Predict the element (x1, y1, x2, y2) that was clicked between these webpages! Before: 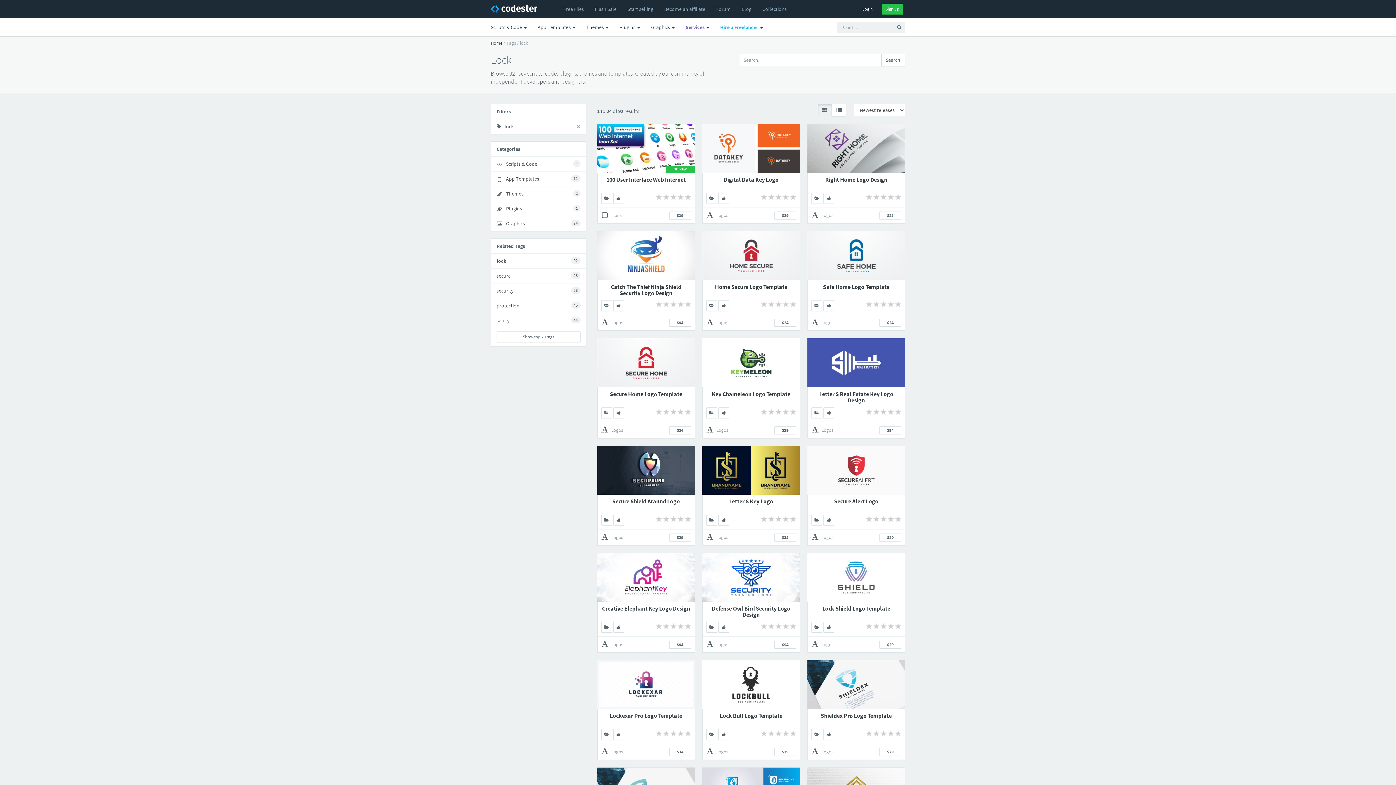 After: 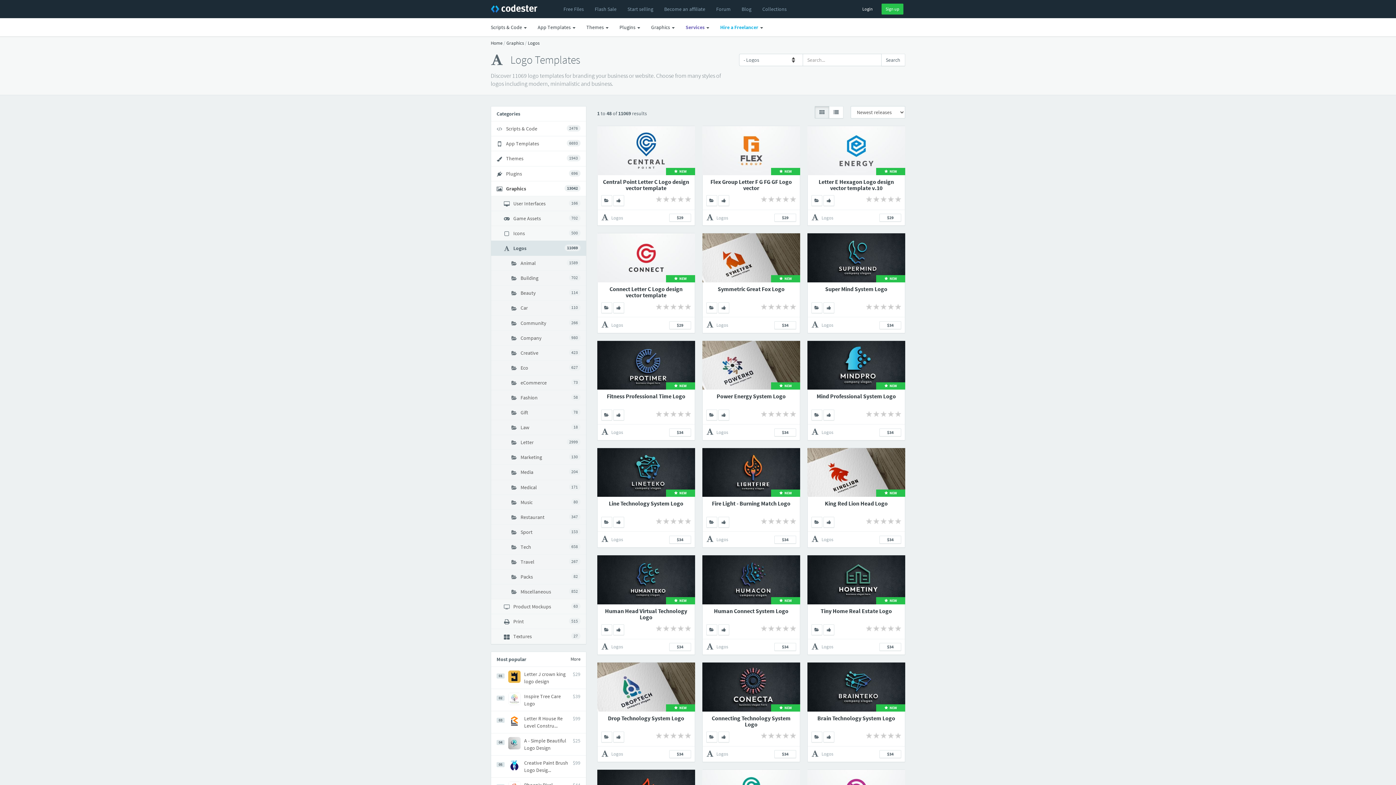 Action: label: Logos bbox: (716, 534, 728, 540)